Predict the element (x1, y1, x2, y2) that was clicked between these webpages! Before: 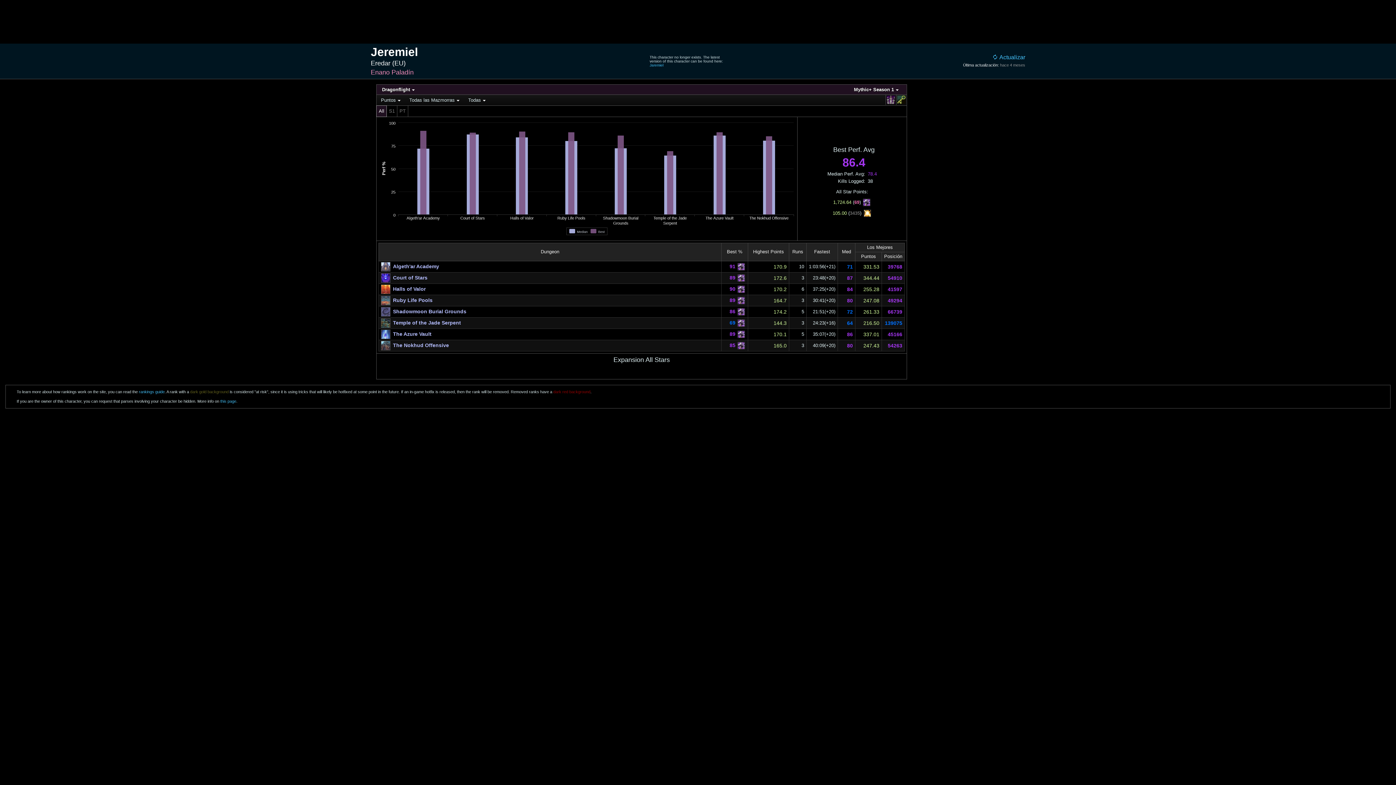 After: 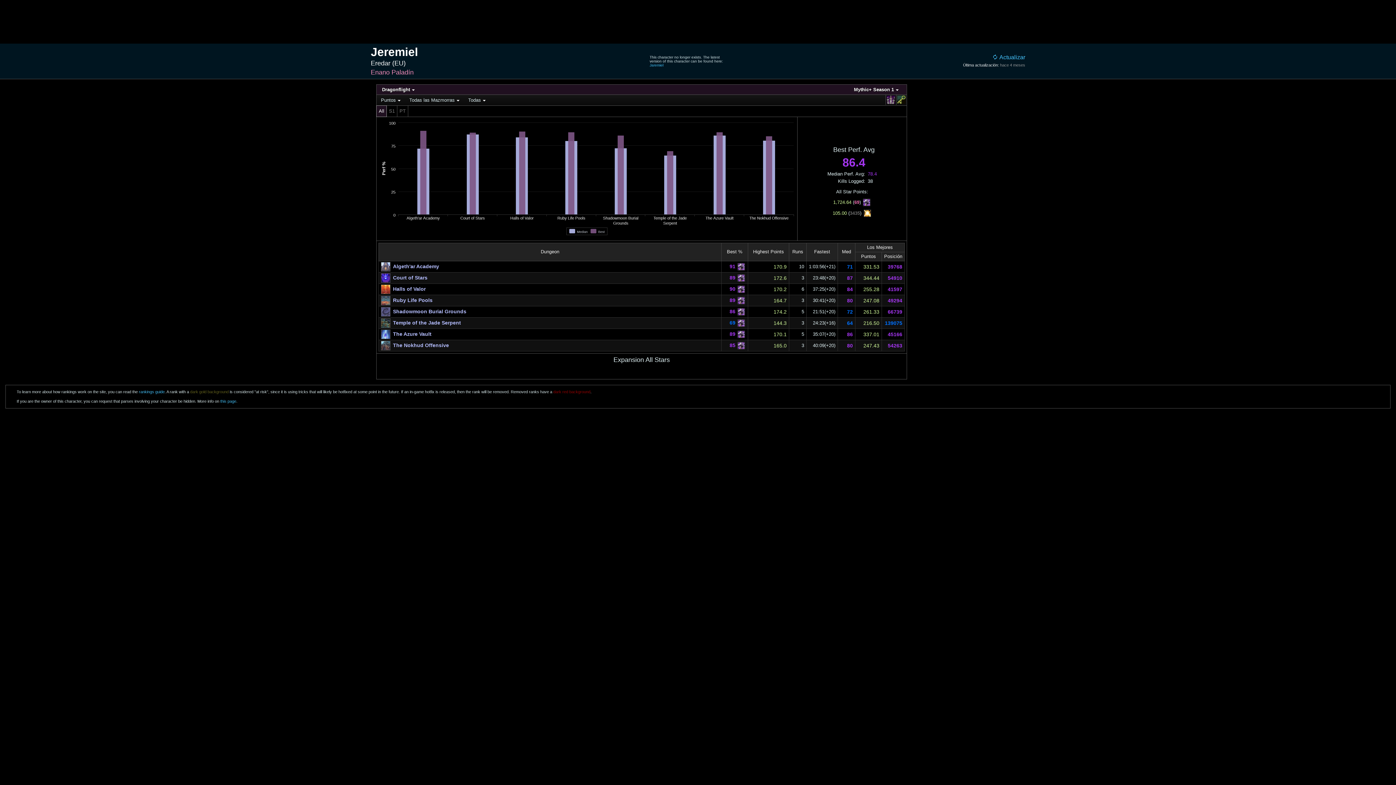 Action: bbox: (370, 45, 418, 58) label: Jeremiel